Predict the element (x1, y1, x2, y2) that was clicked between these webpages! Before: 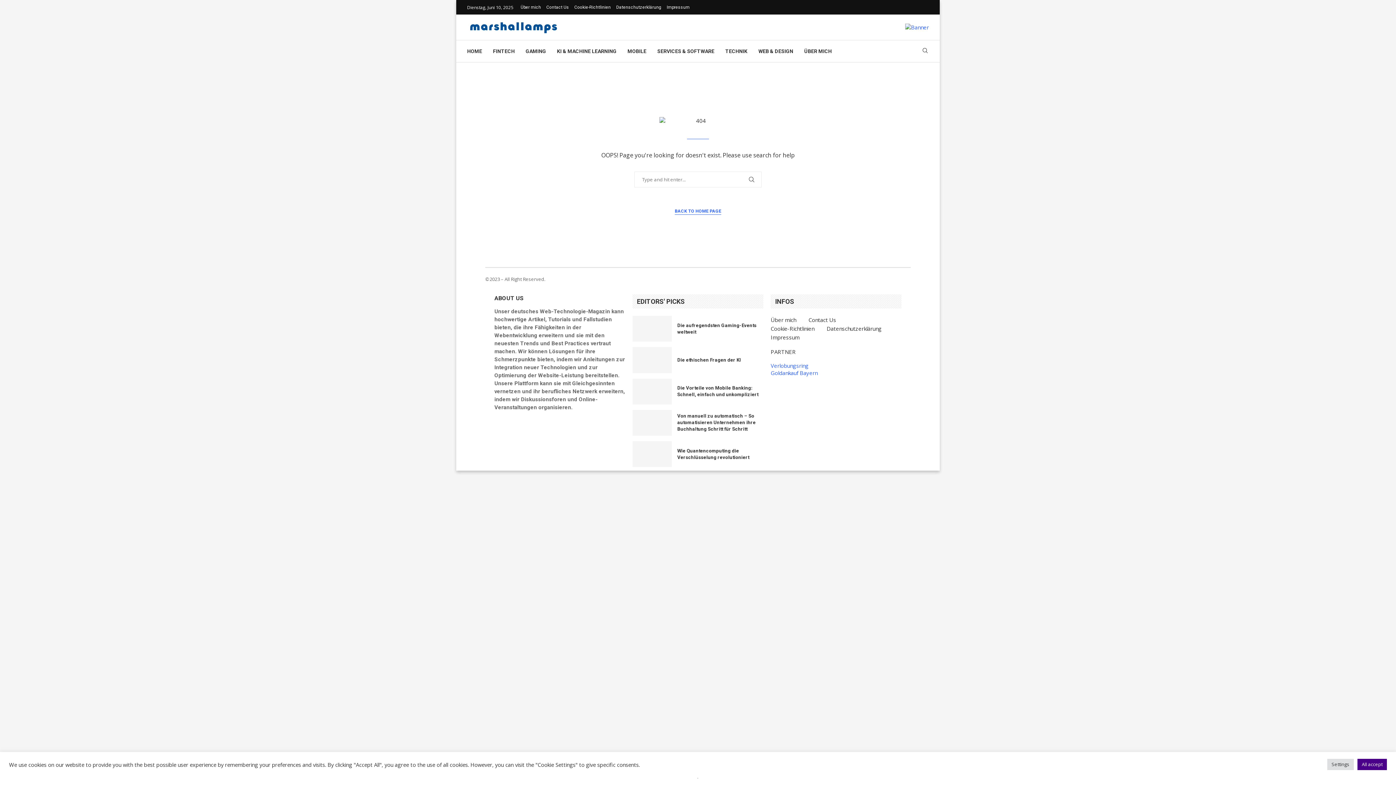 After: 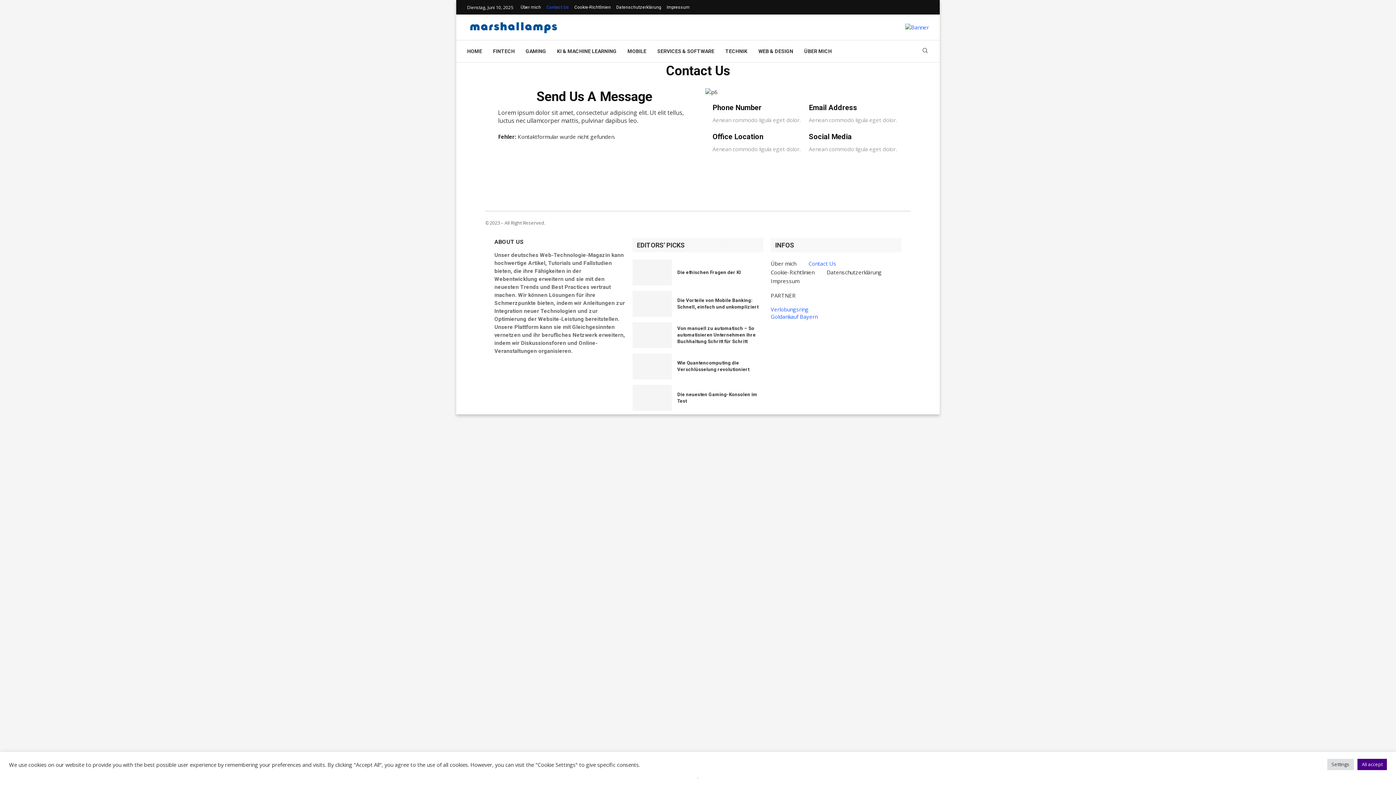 Action: label: Contact Us bbox: (808, 315, 836, 323)